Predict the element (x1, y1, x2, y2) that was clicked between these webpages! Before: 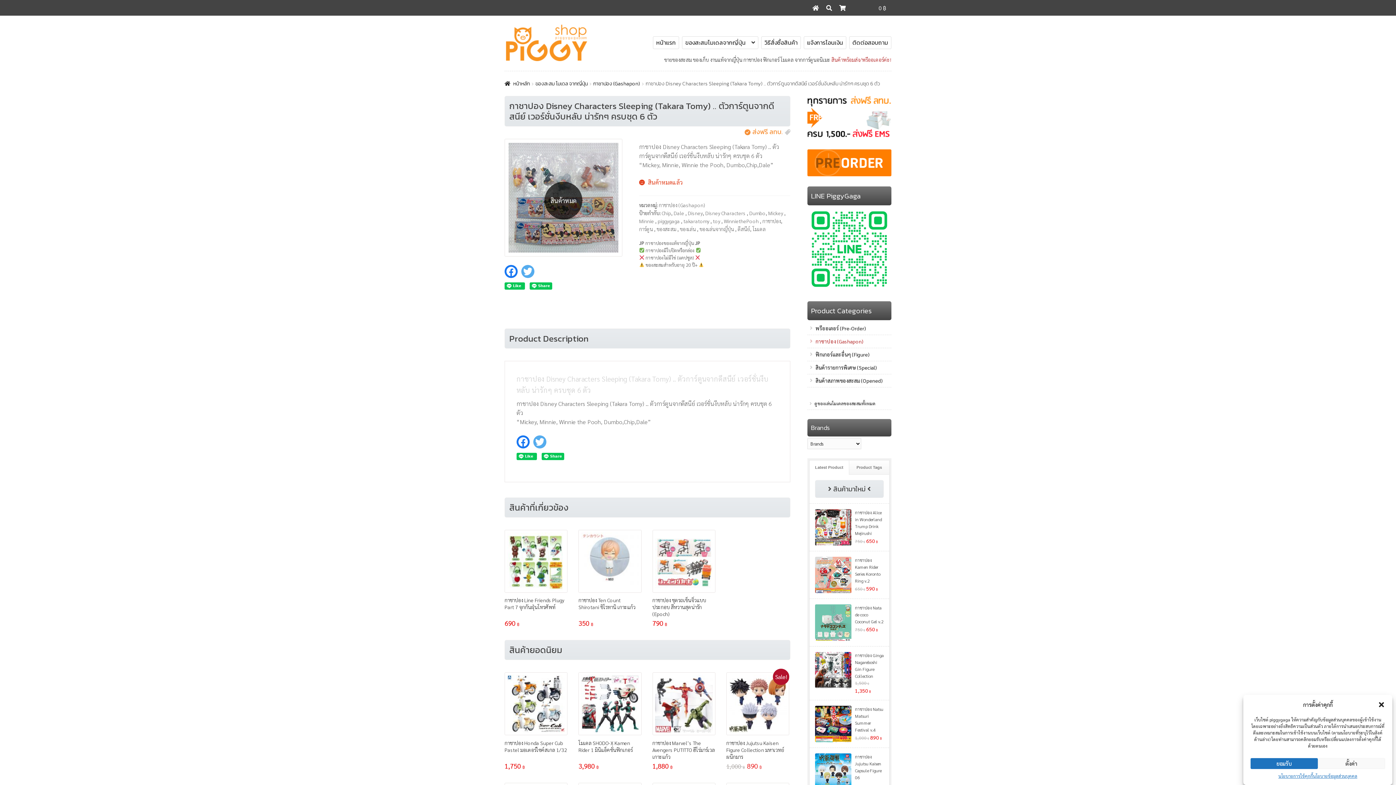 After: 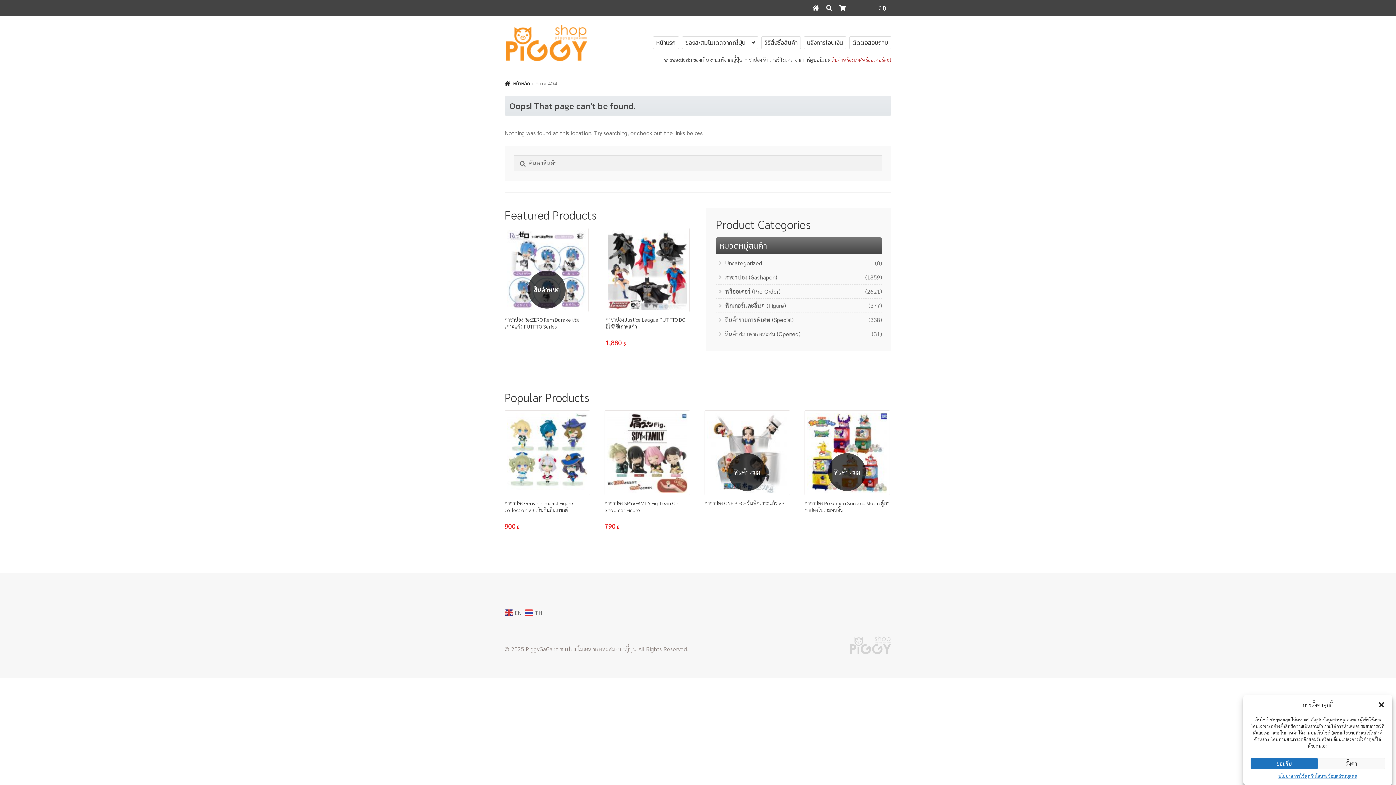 Action: bbox: (737, 225, 750, 232) label: ‎ดีสนีย์‬